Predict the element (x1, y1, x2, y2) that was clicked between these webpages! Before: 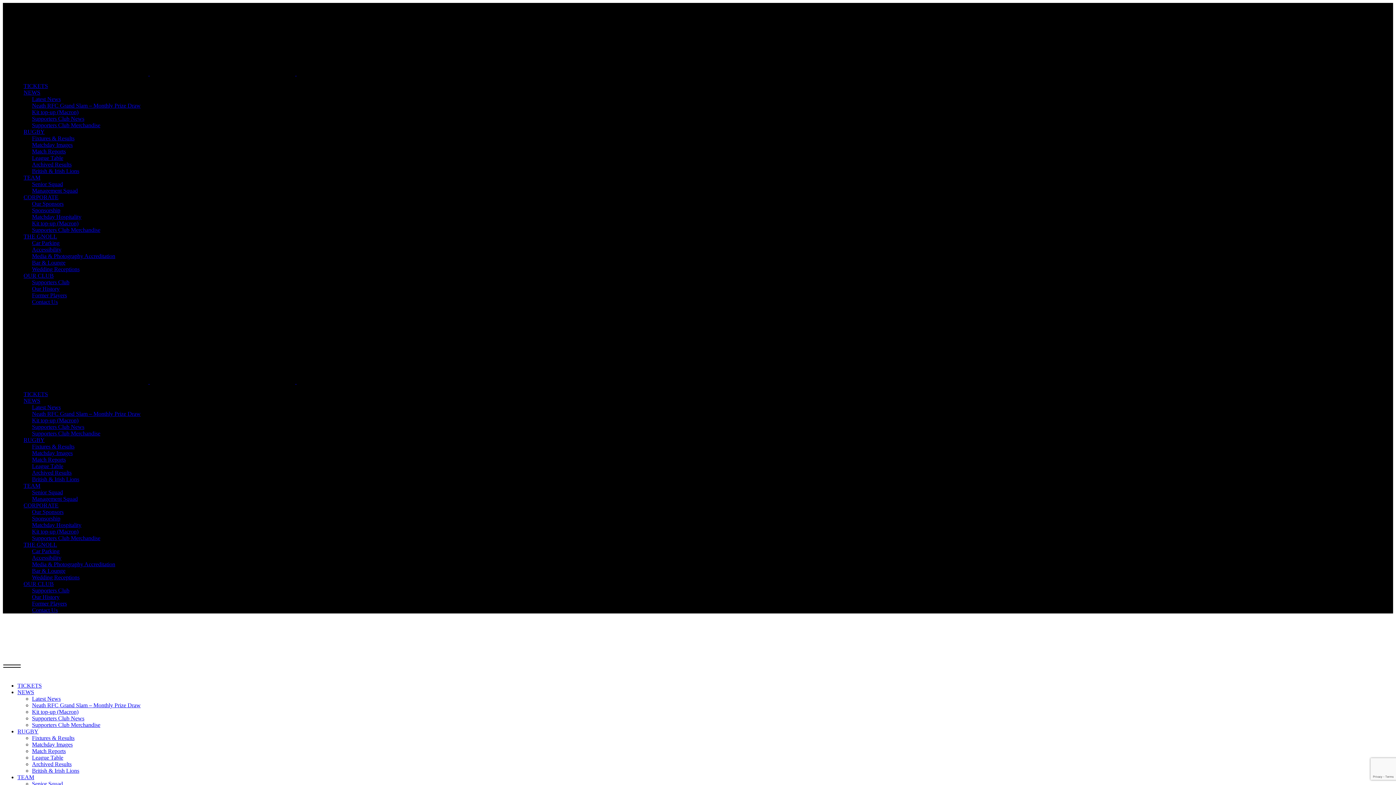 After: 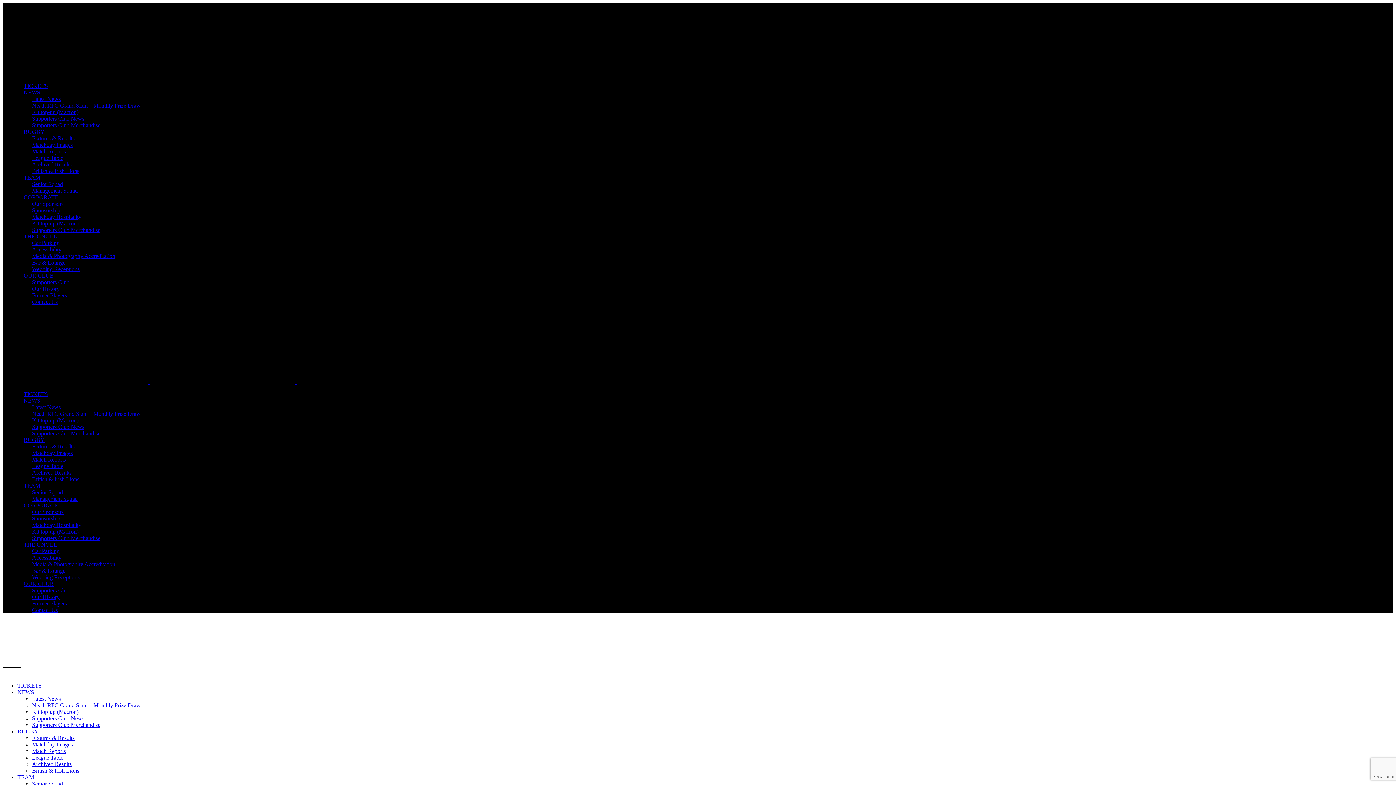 Action: label: Fixtures & Results bbox: (32, 735, 74, 741)